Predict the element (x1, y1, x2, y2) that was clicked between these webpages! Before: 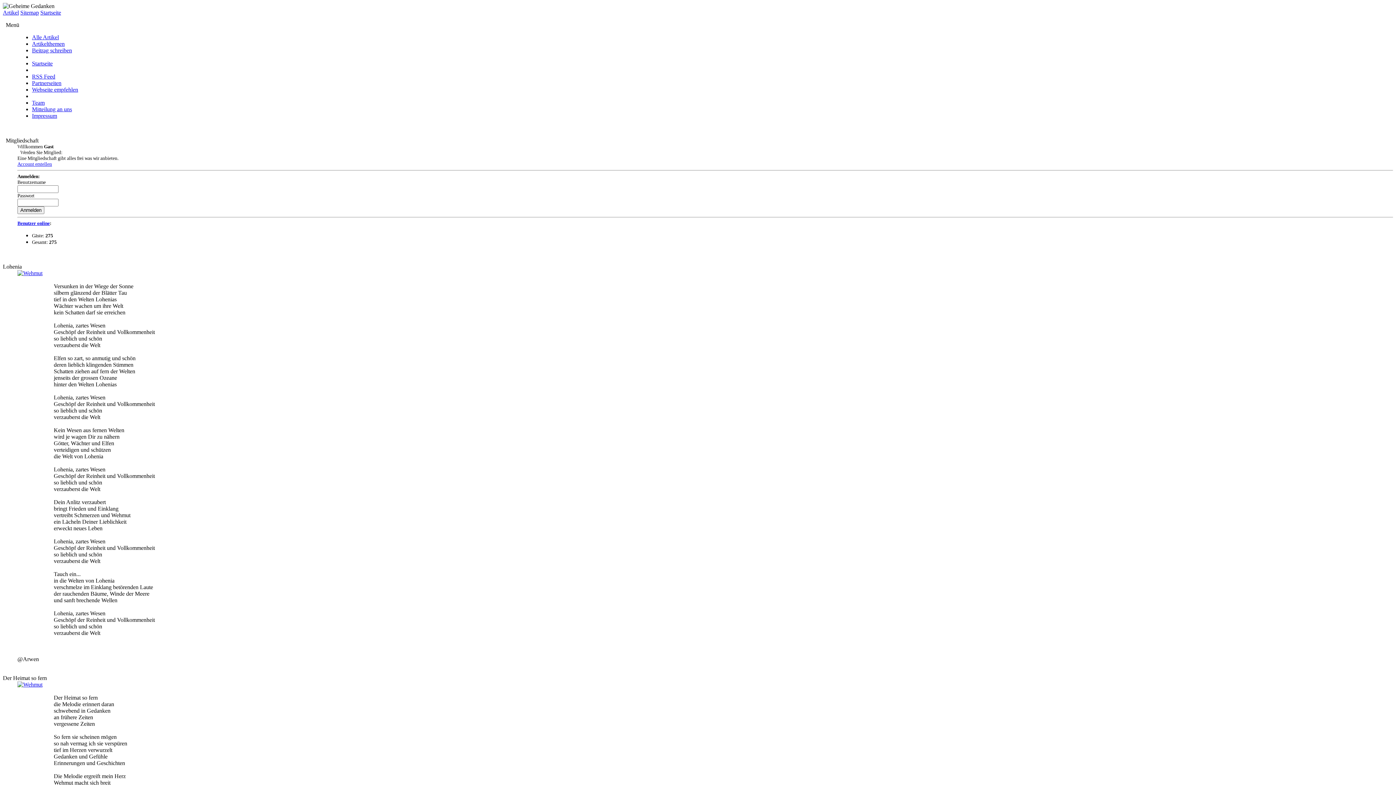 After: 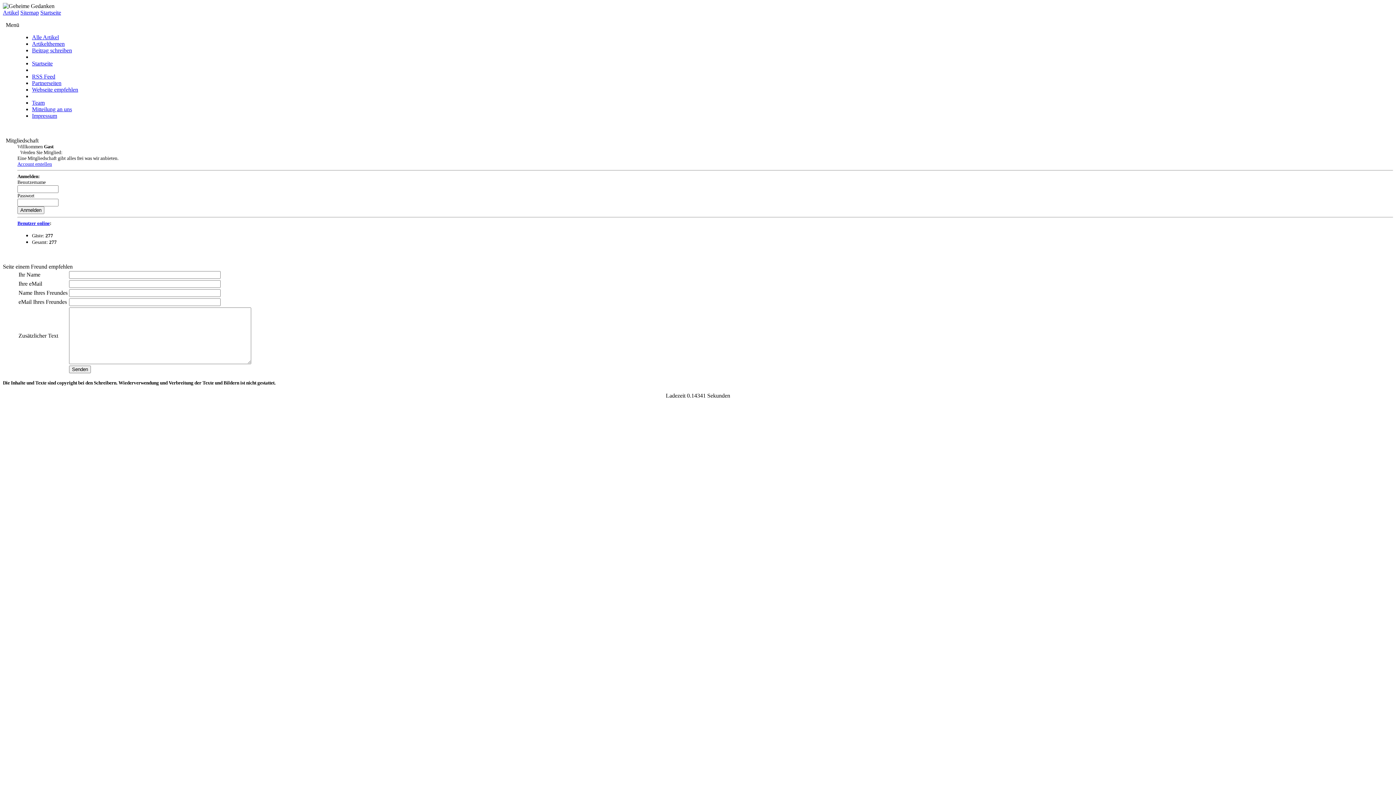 Action: bbox: (32, 86, 78, 92) label: Webseite empfehlen